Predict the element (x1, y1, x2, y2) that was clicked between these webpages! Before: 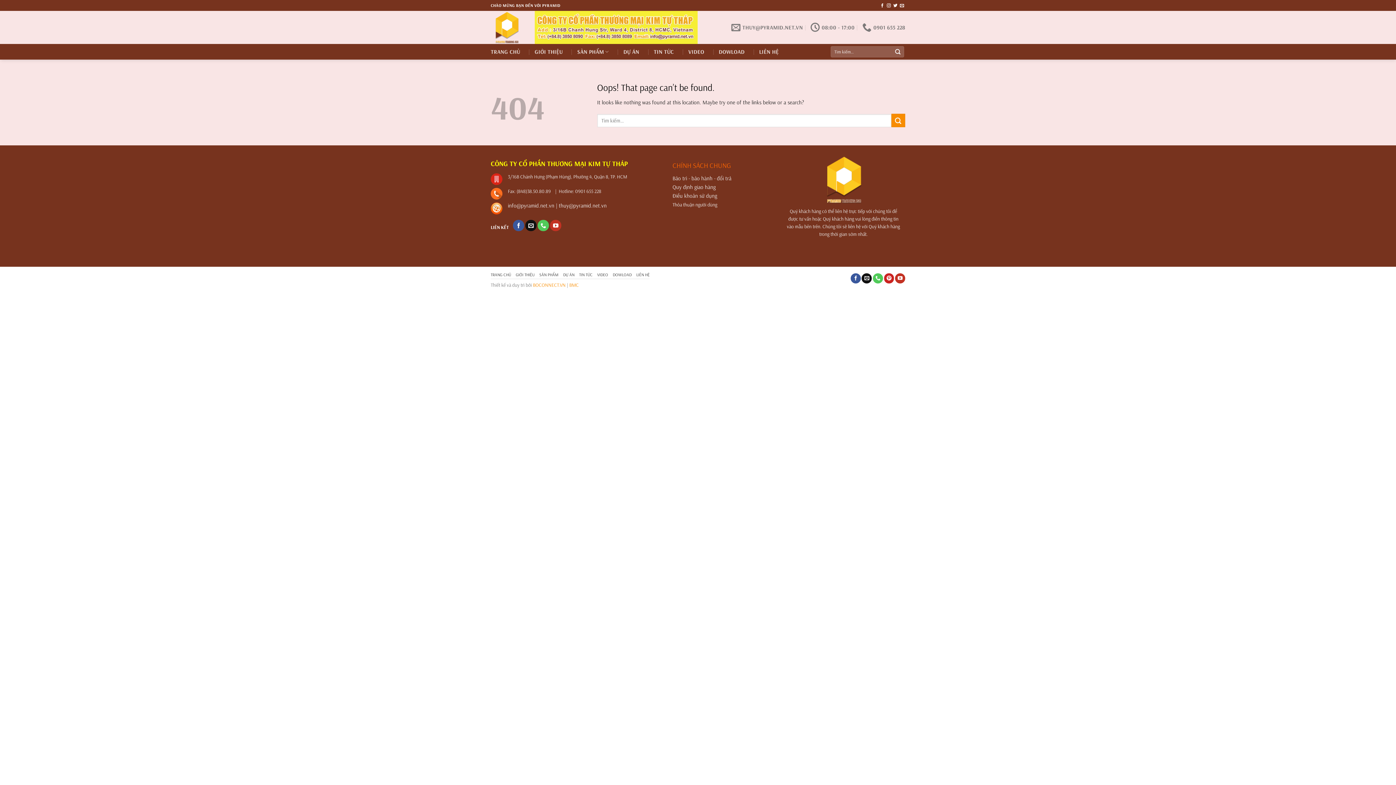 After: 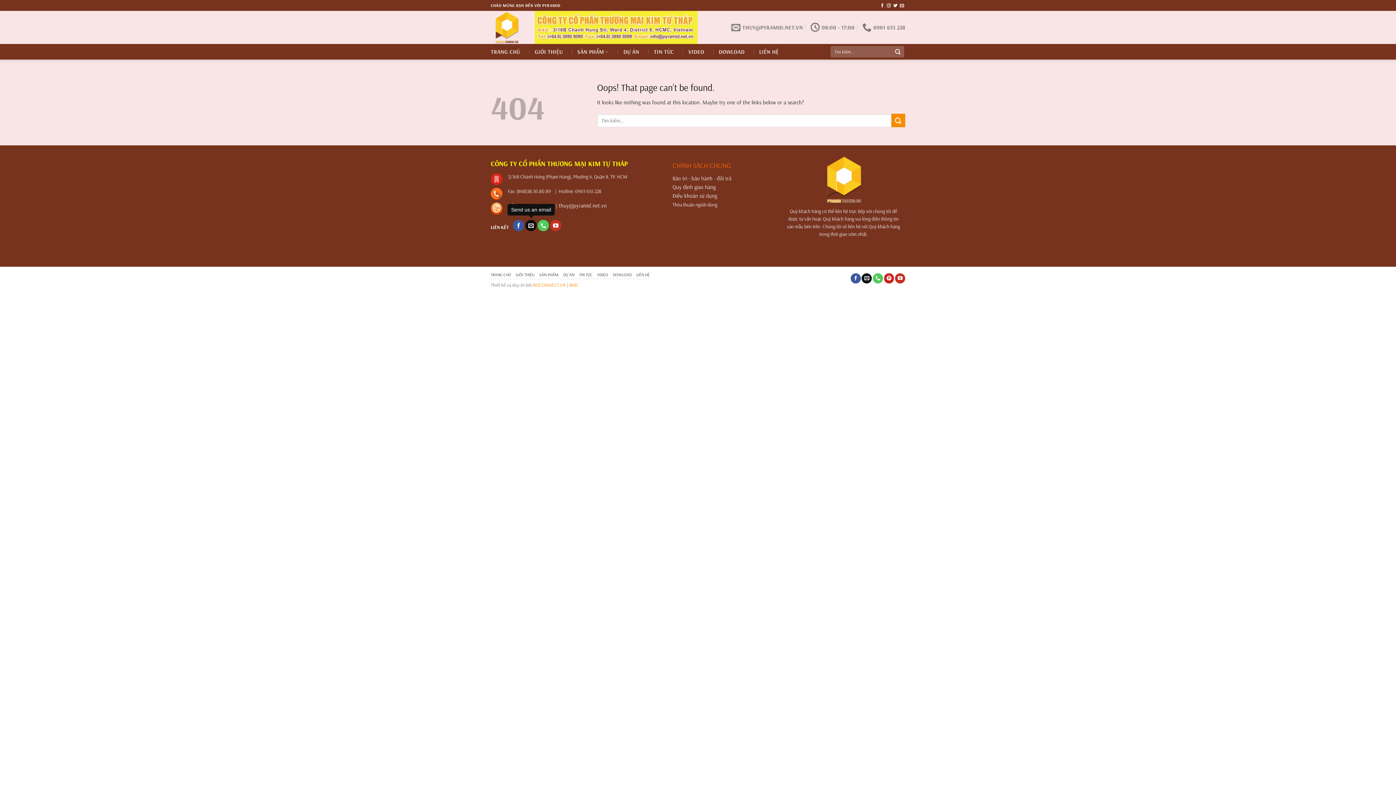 Action: label: Send us an email bbox: (525, 219, 536, 231)